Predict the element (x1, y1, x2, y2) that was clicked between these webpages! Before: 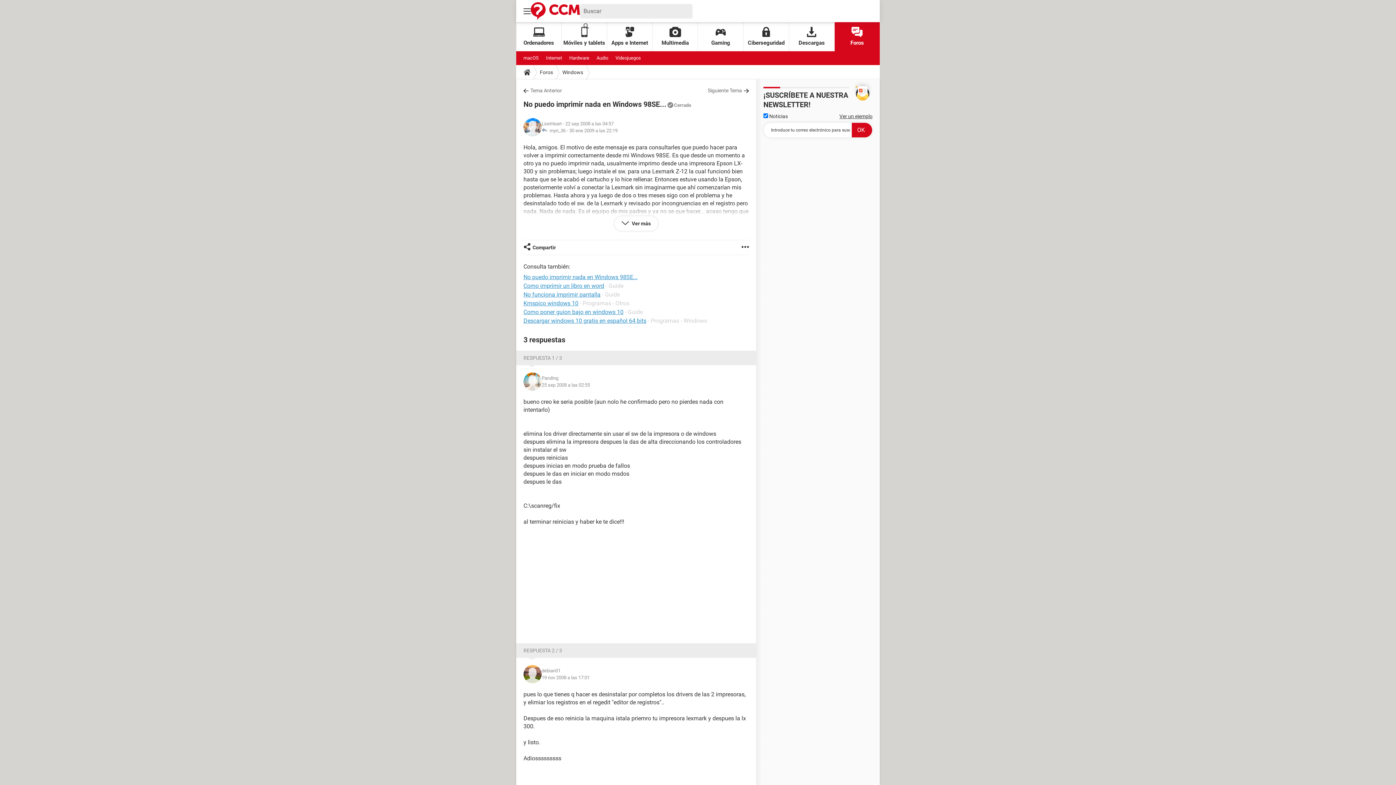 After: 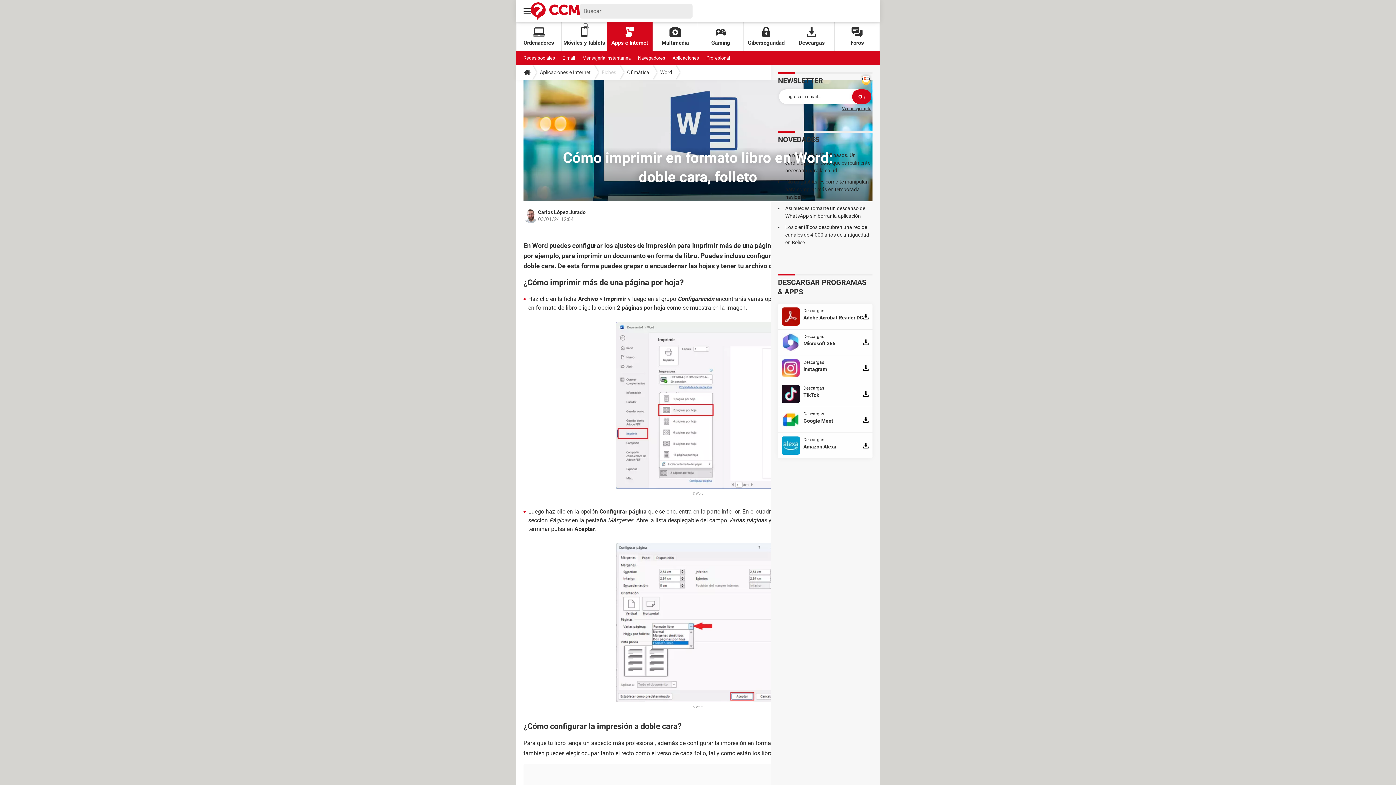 Action: bbox: (523, 282, 604, 289) label: Como imprimir un libro en word